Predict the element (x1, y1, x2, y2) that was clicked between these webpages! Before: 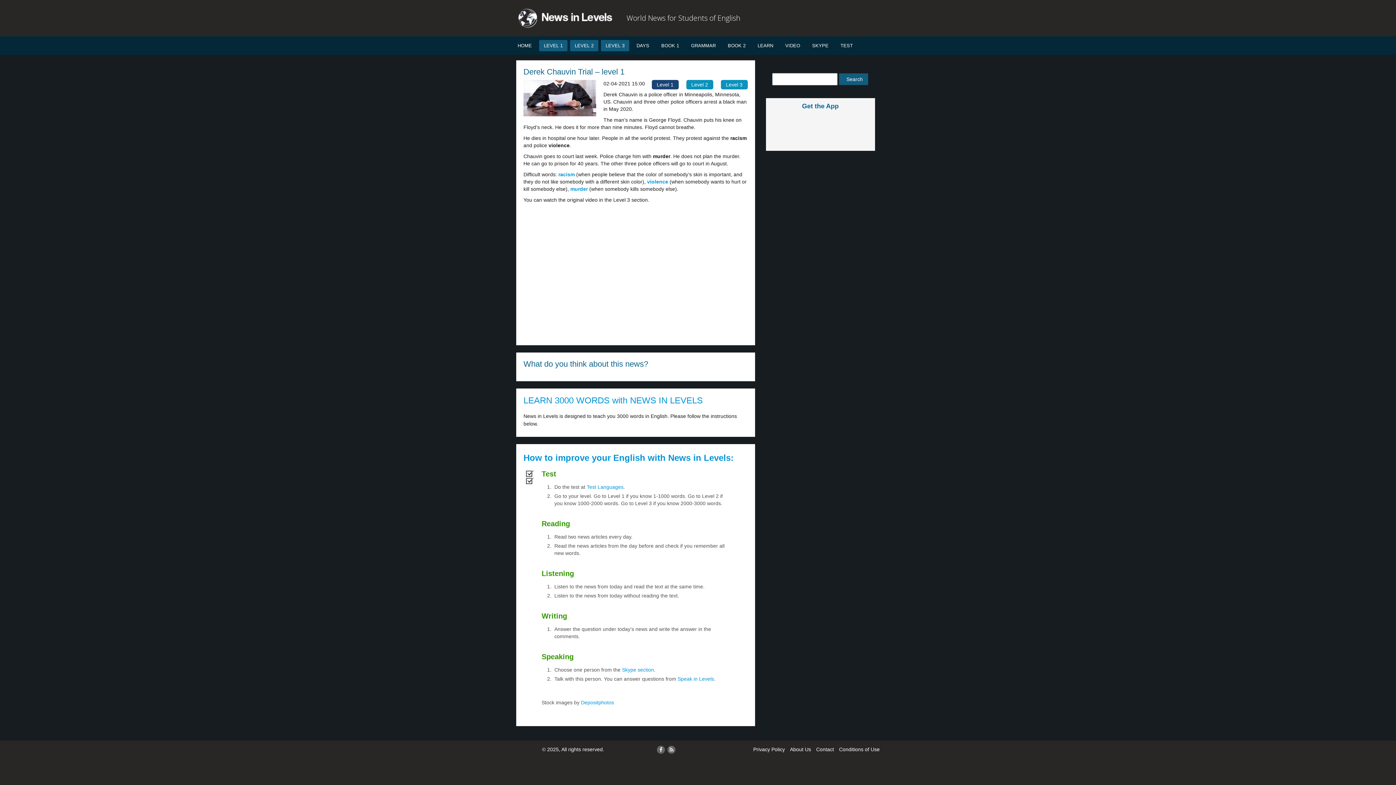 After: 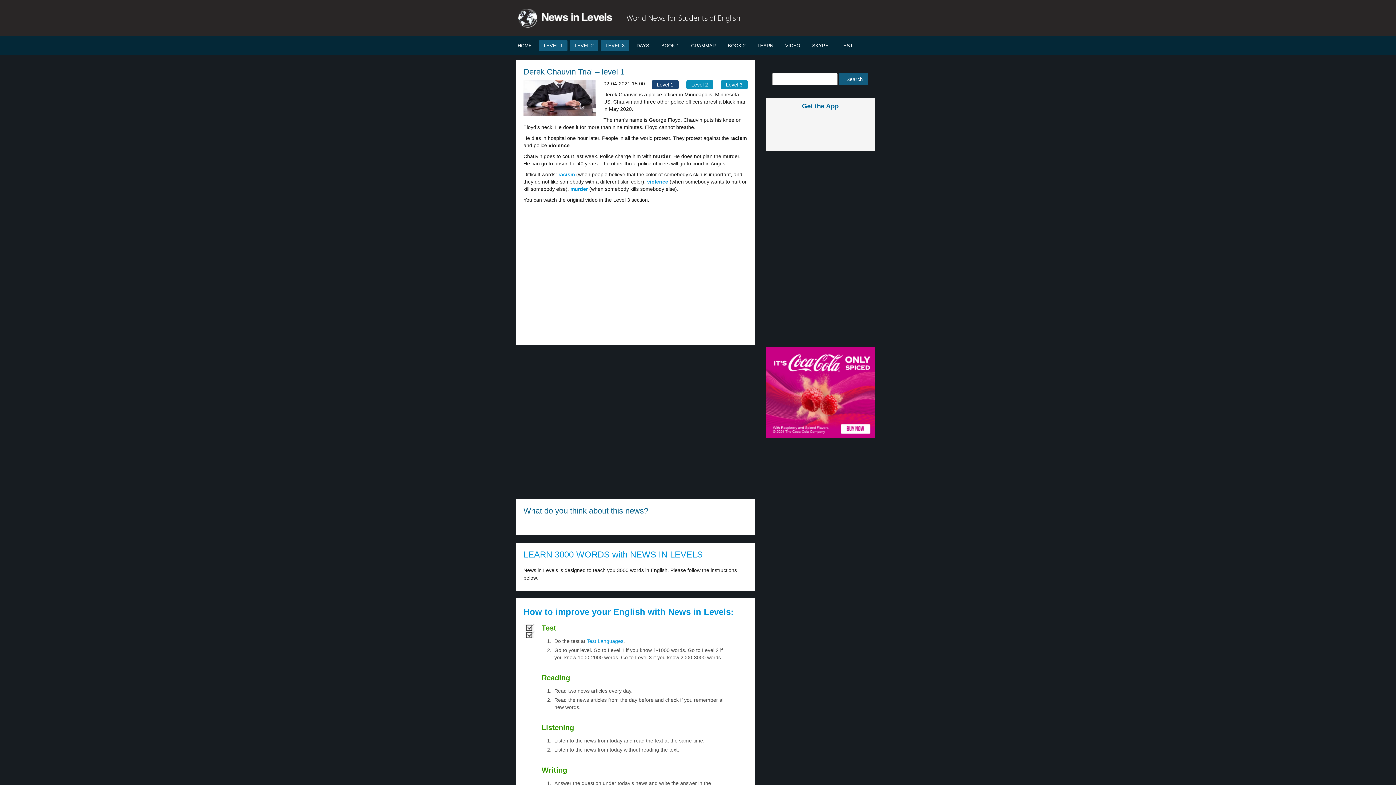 Action: label: Skype section bbox: (622, 667, 654, 673)